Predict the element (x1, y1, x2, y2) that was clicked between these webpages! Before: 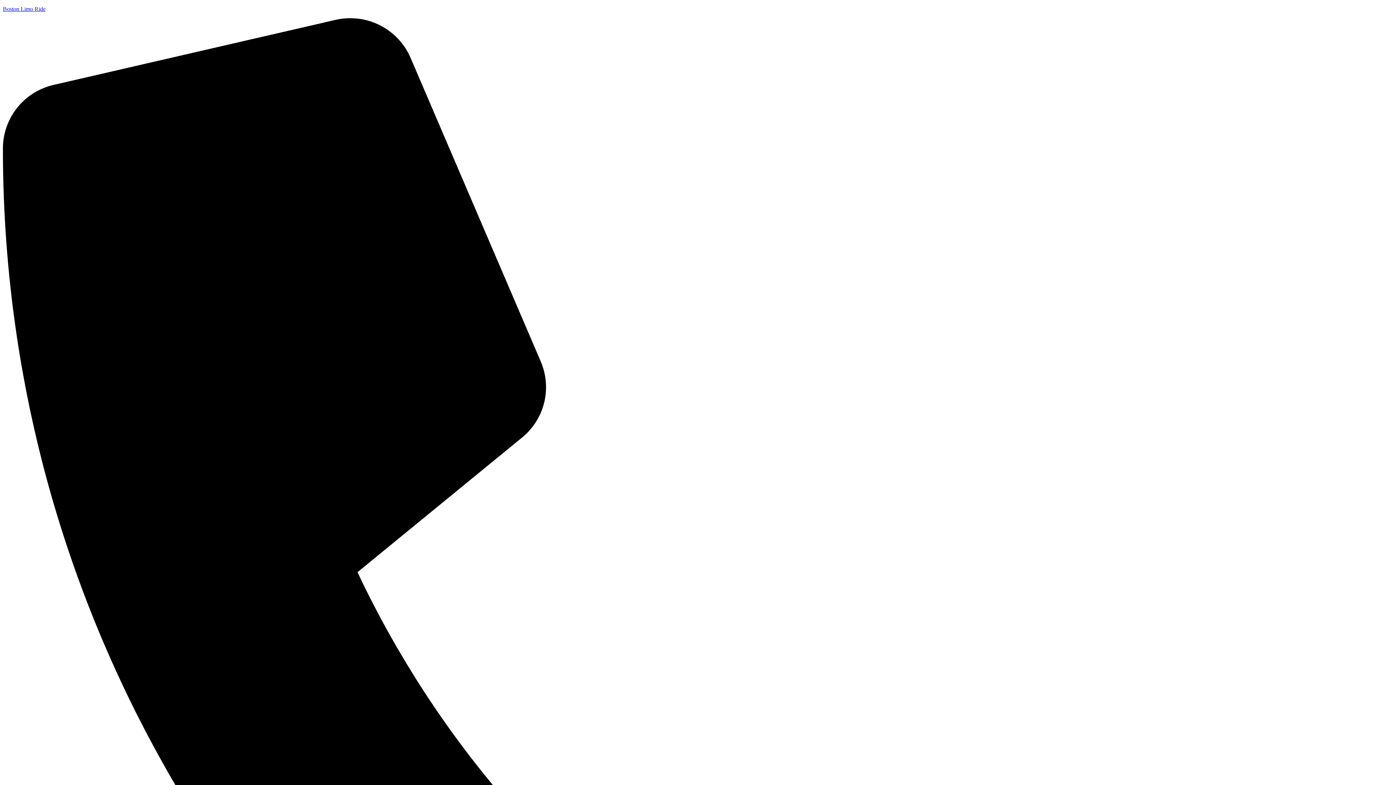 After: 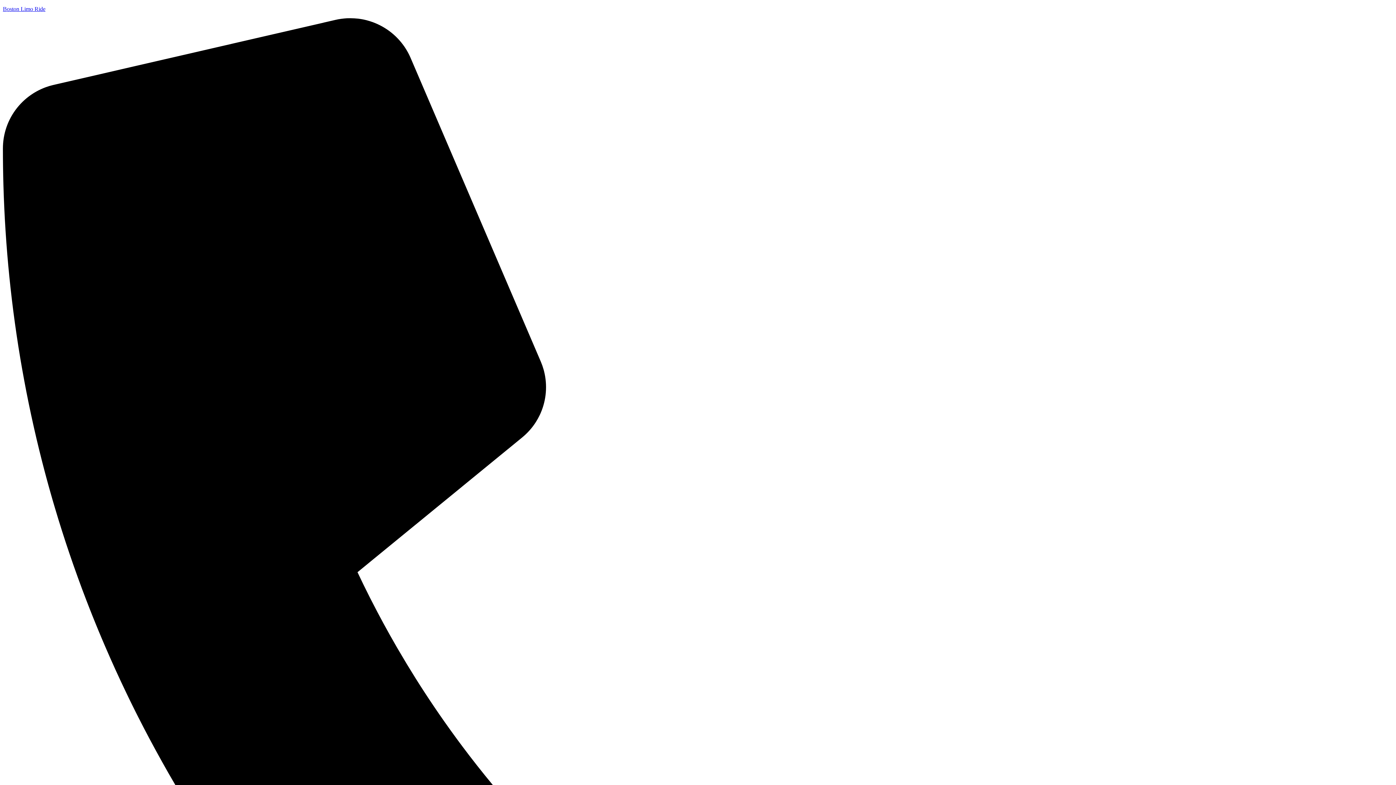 Action: bbox: (2, 5, 45, 12) label: Boston Limo Ride